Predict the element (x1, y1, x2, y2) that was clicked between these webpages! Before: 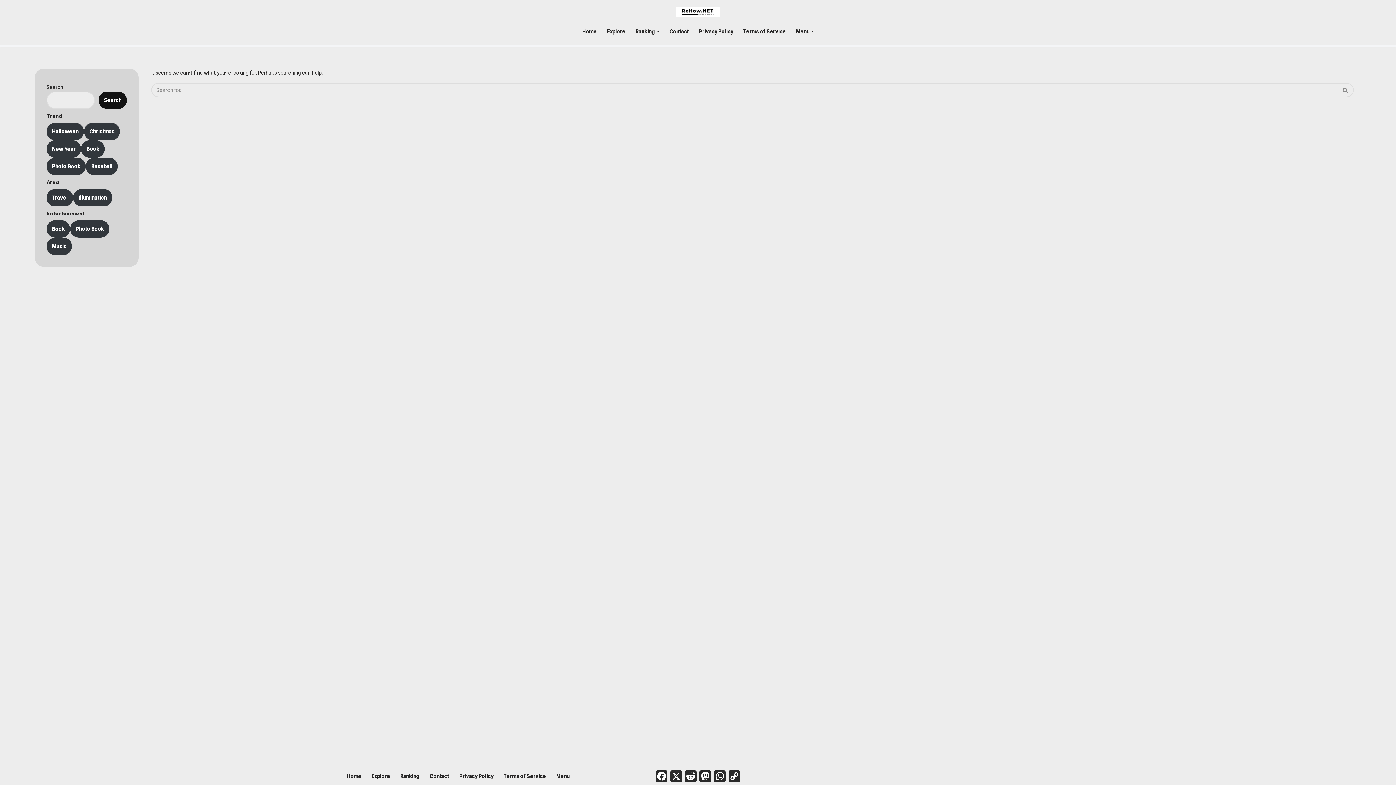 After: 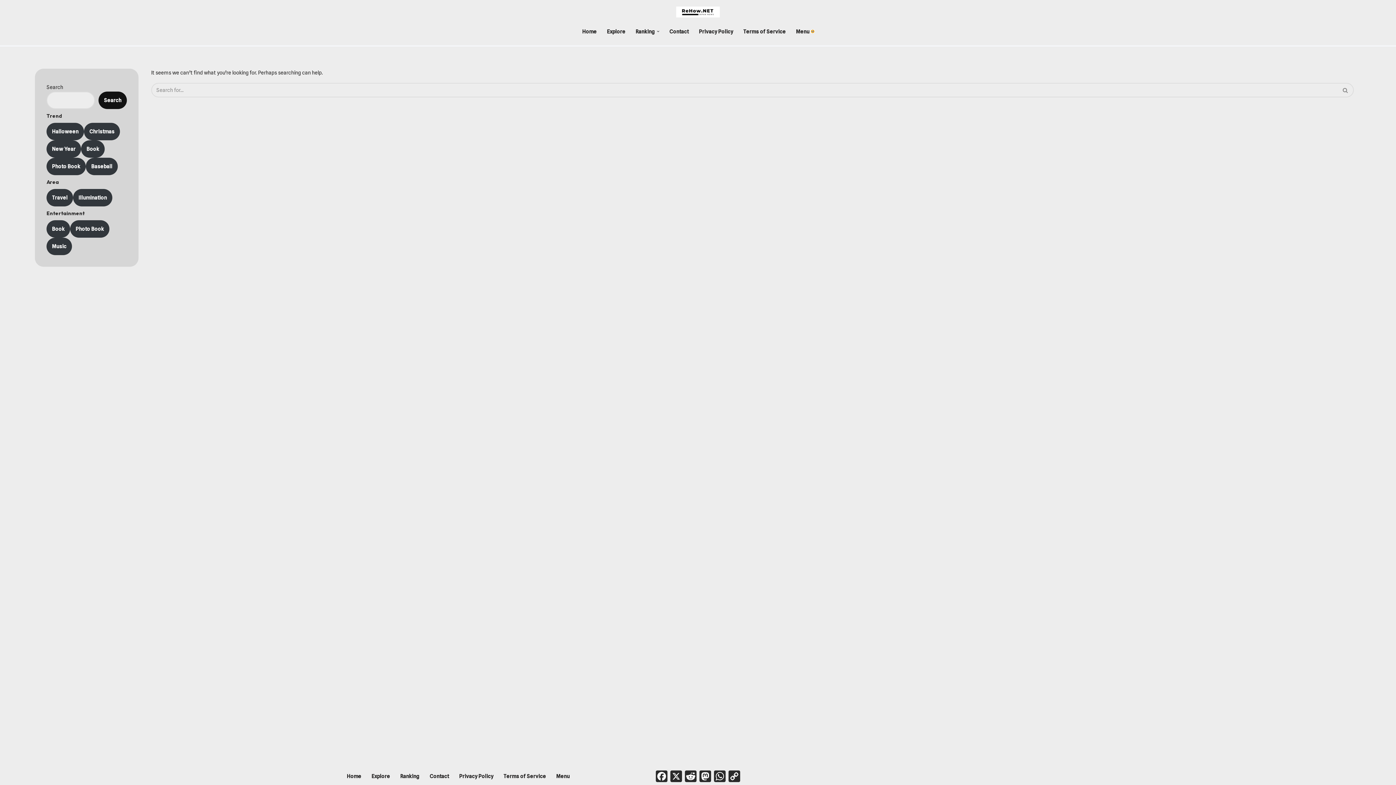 Action: label: Open Submenu bbox: (811, 30, 814, 32)